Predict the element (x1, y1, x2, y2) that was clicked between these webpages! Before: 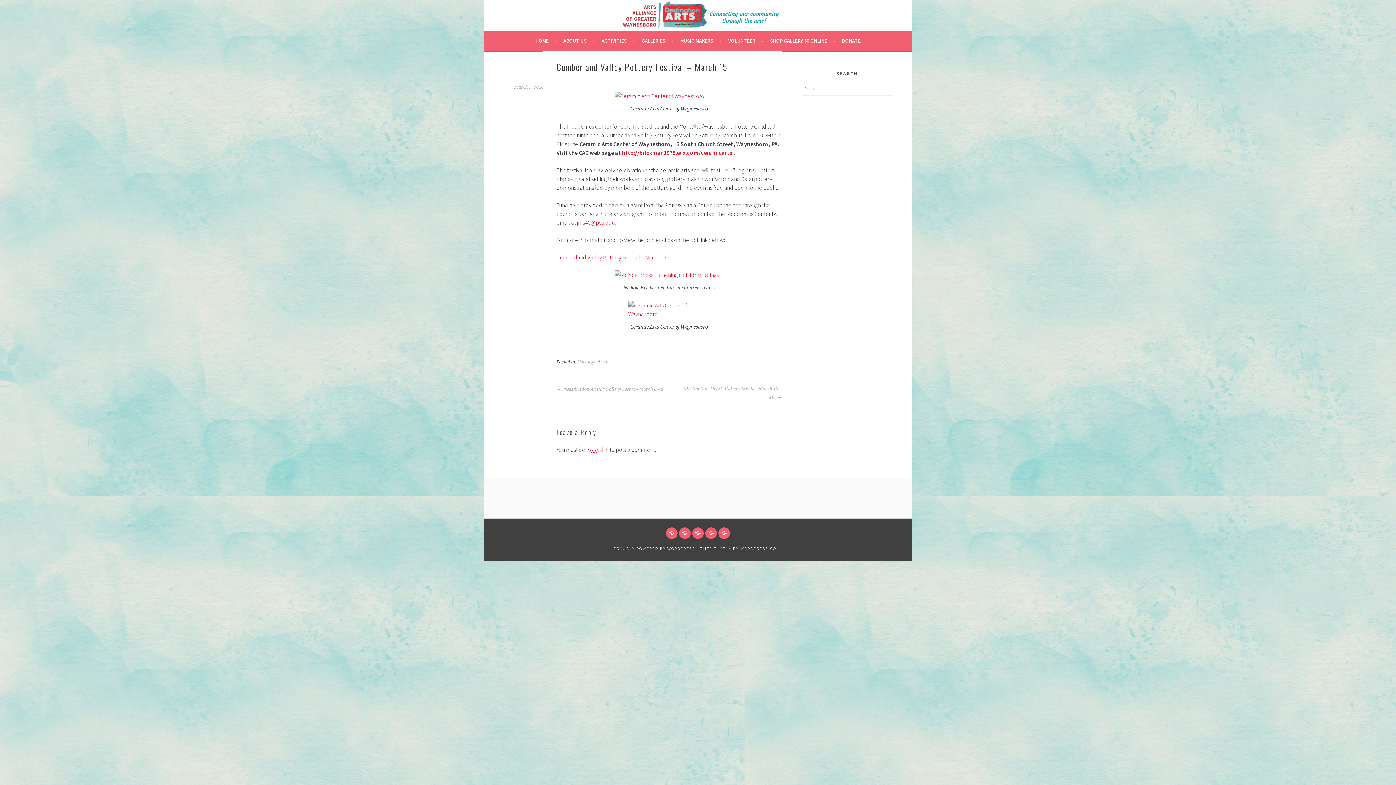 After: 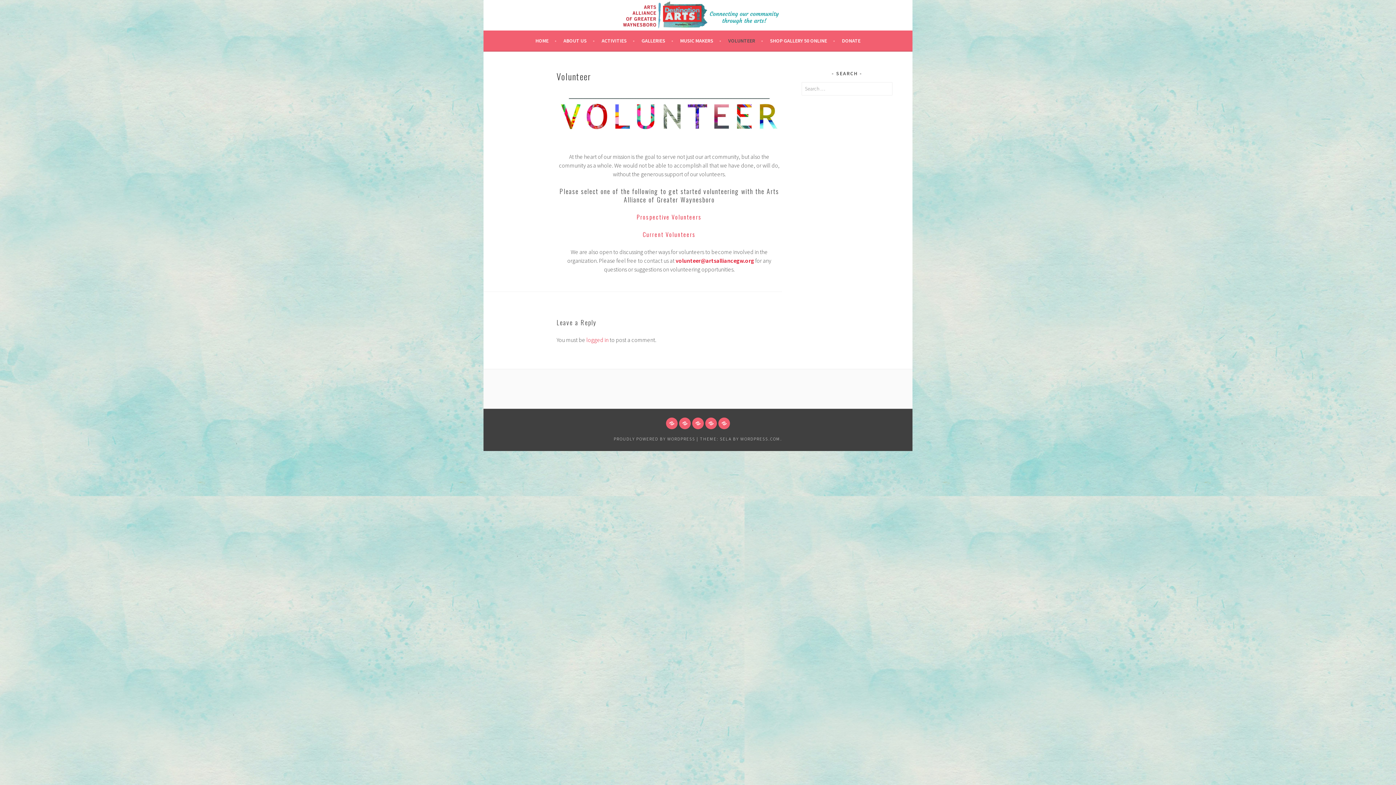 Action: bbox: (705, 527, 717, 539) label: VOLUNTEER